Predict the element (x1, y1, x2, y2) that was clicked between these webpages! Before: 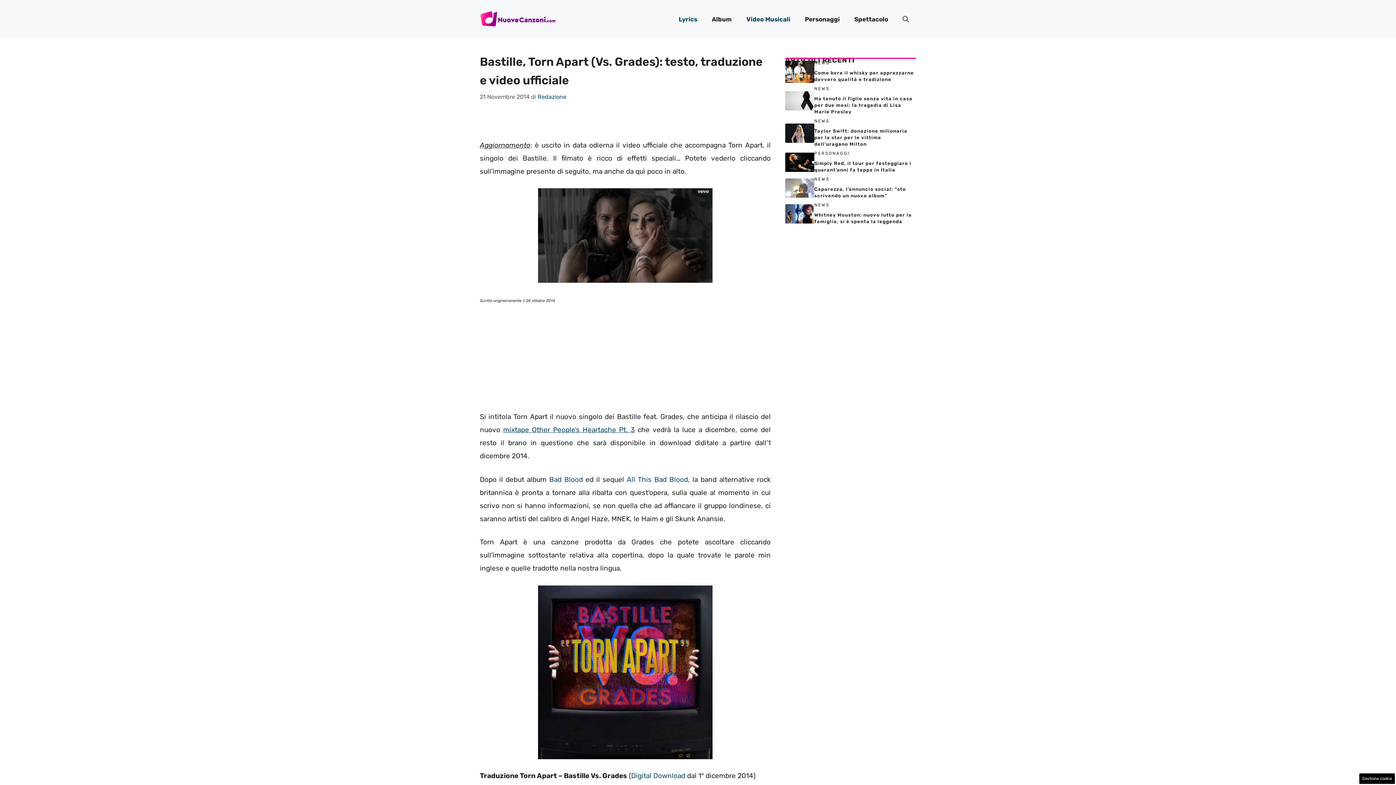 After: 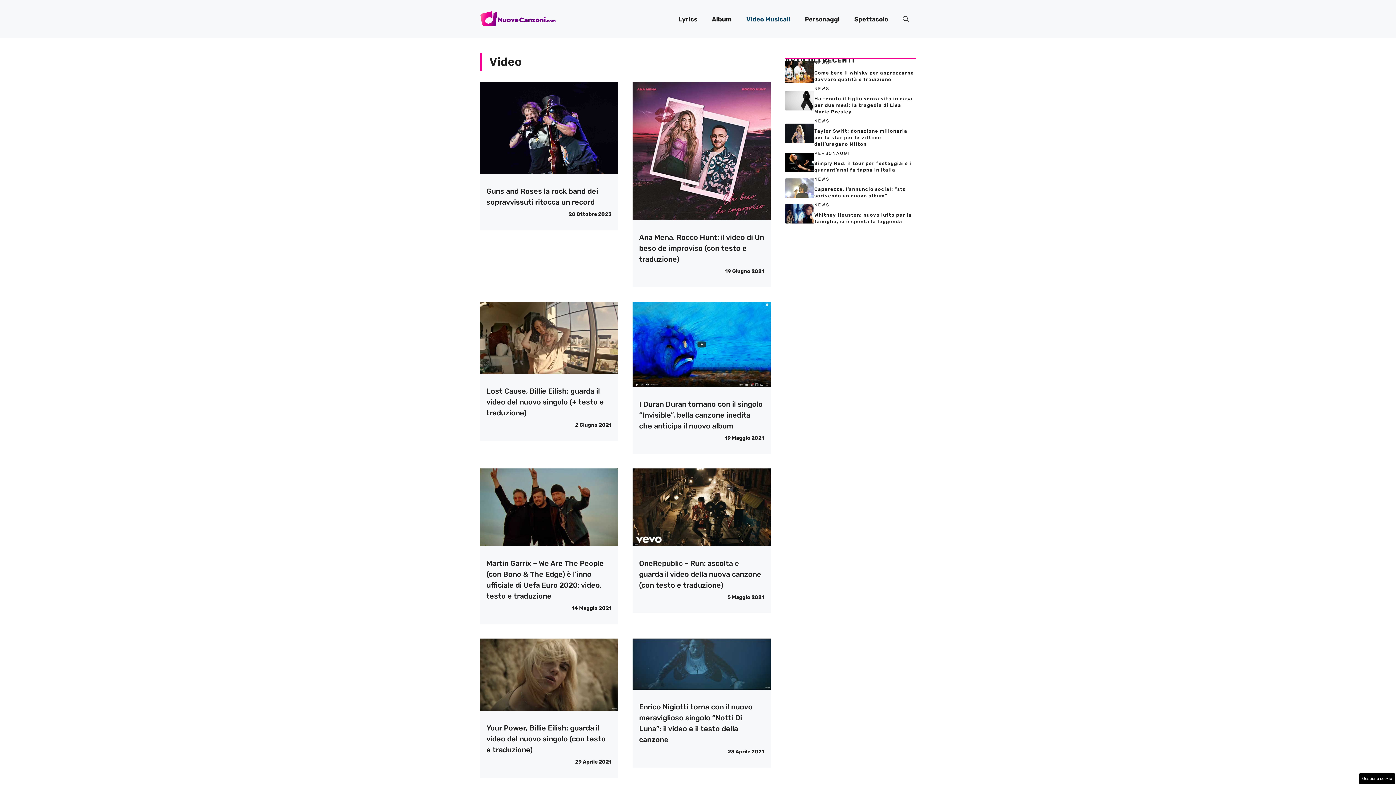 Action: bbox: (739, 8, 797, 30) label: Video Musicali